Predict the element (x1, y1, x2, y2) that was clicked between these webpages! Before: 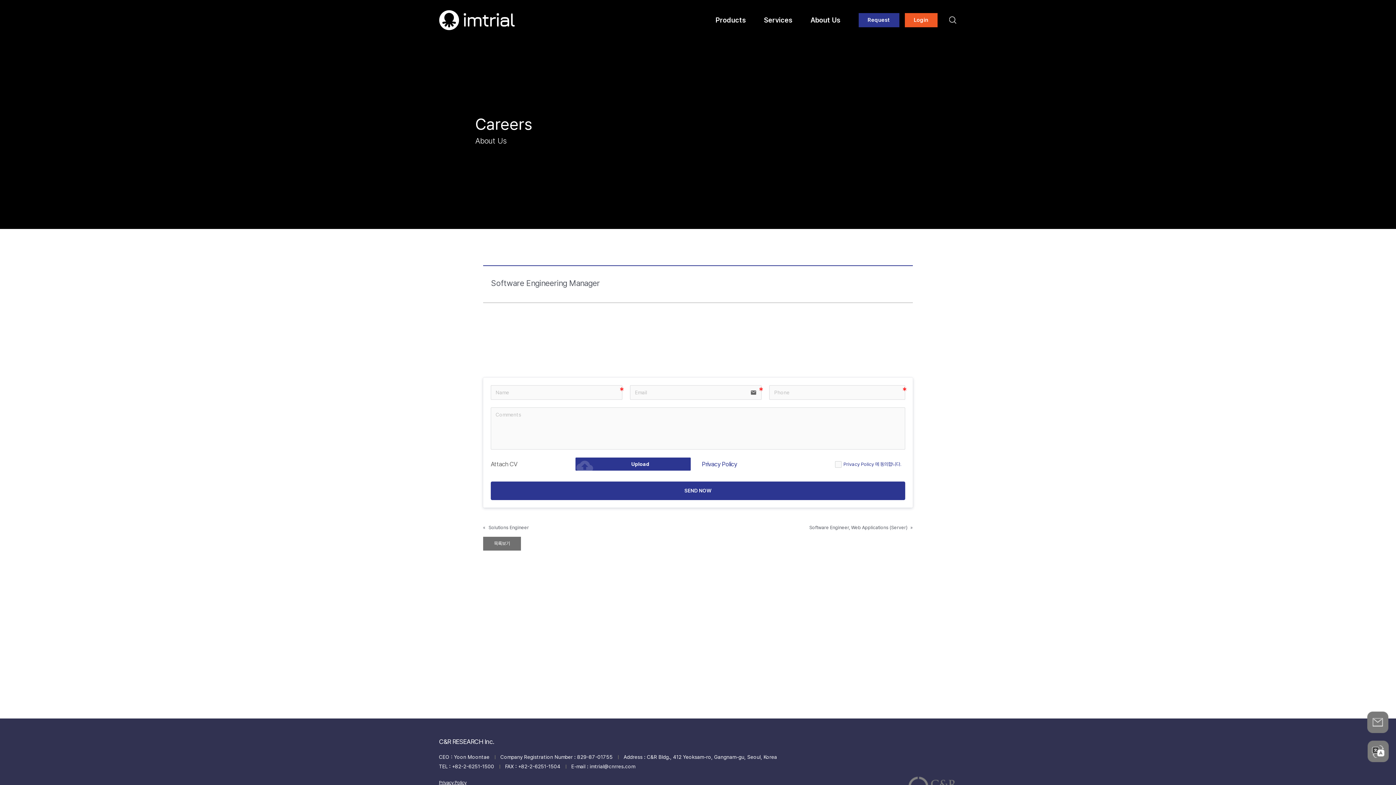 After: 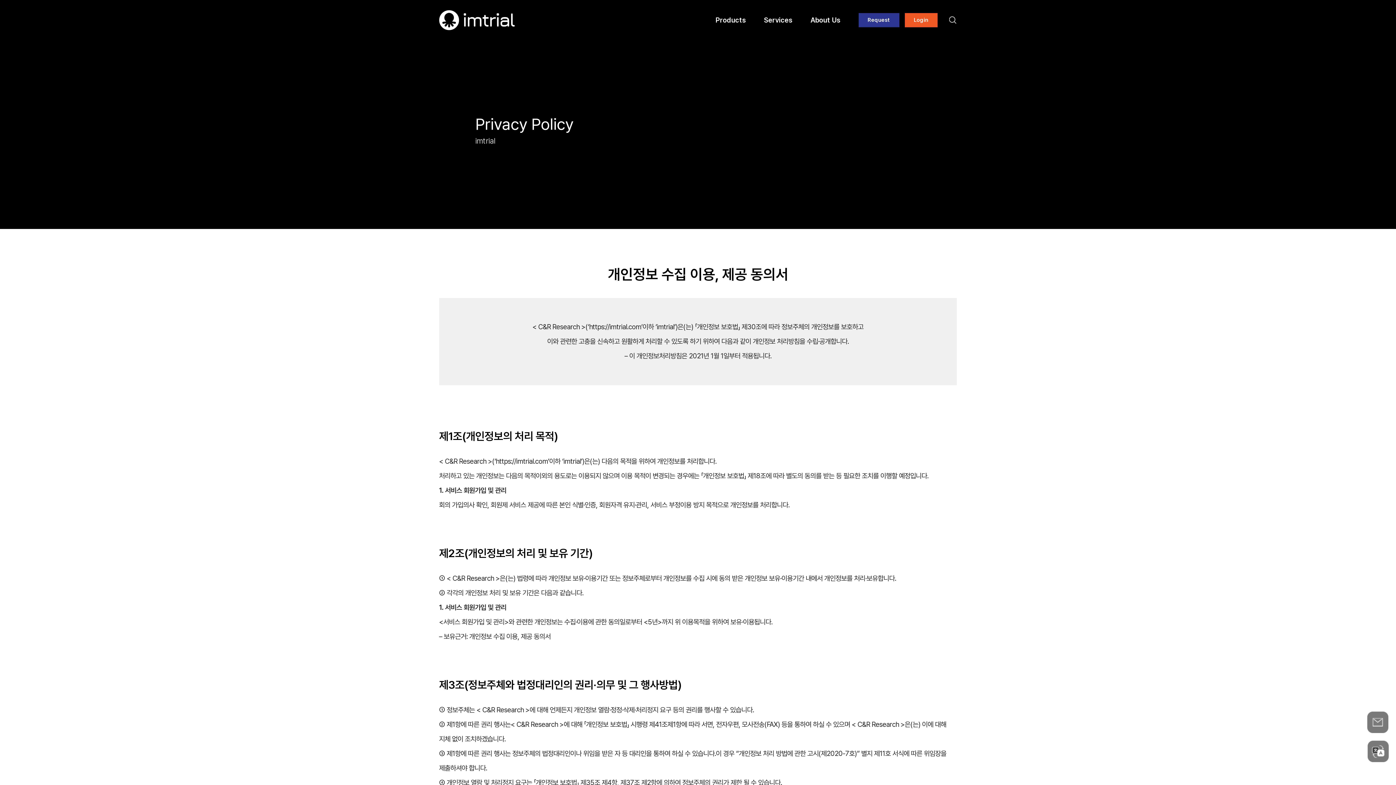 Action: label: Privacy Policy bbox: (439, 771, 466, 787)